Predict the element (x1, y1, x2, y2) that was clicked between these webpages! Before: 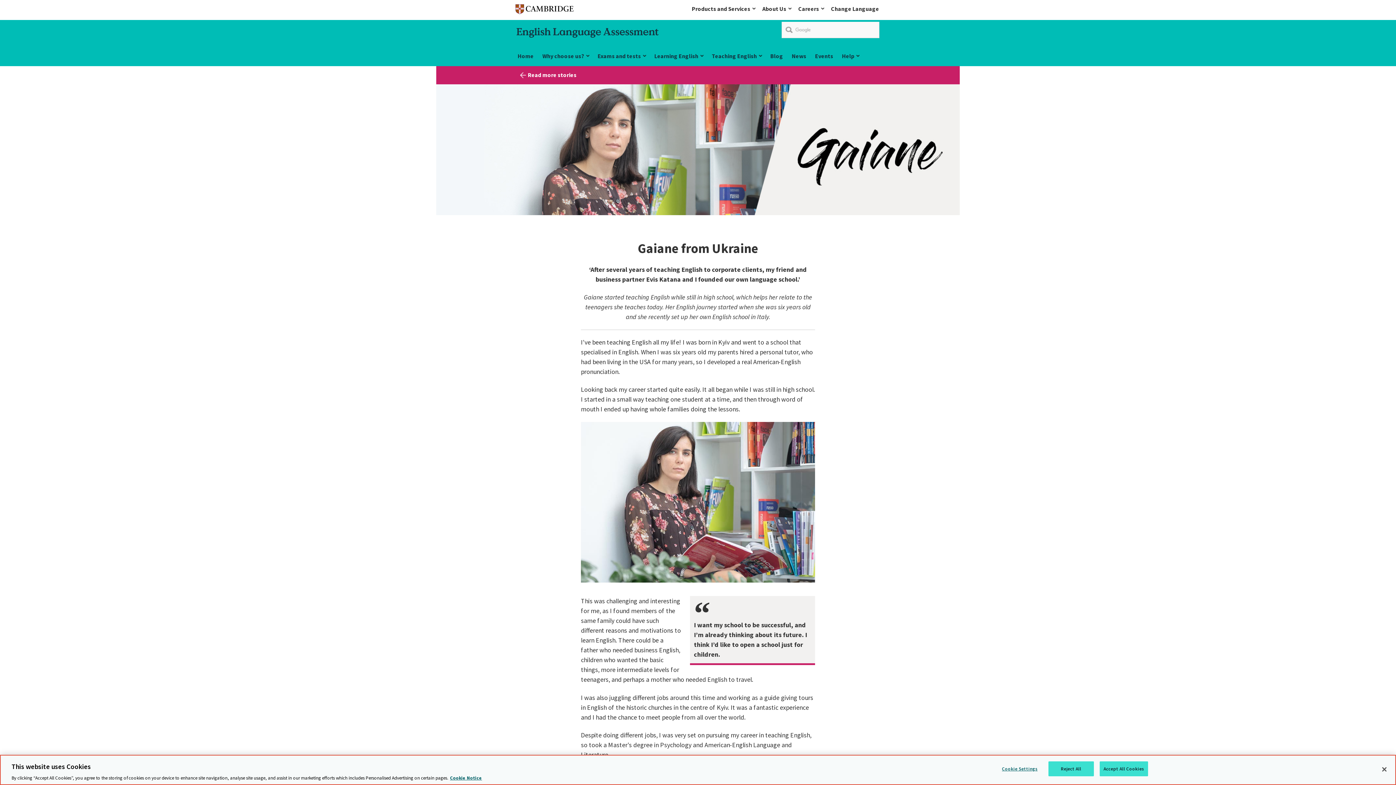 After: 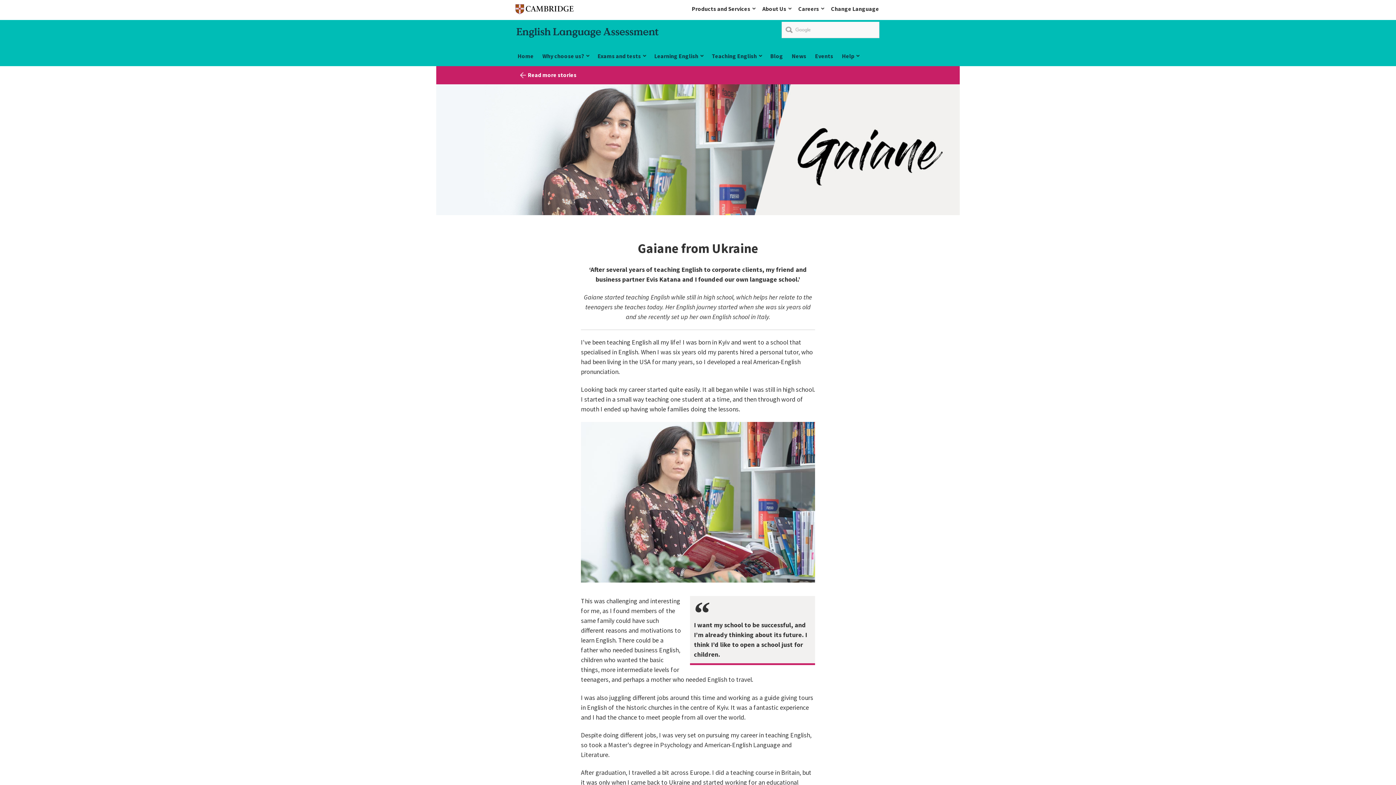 Action: label: Close bbox: (1376, 761, 1392, 777)